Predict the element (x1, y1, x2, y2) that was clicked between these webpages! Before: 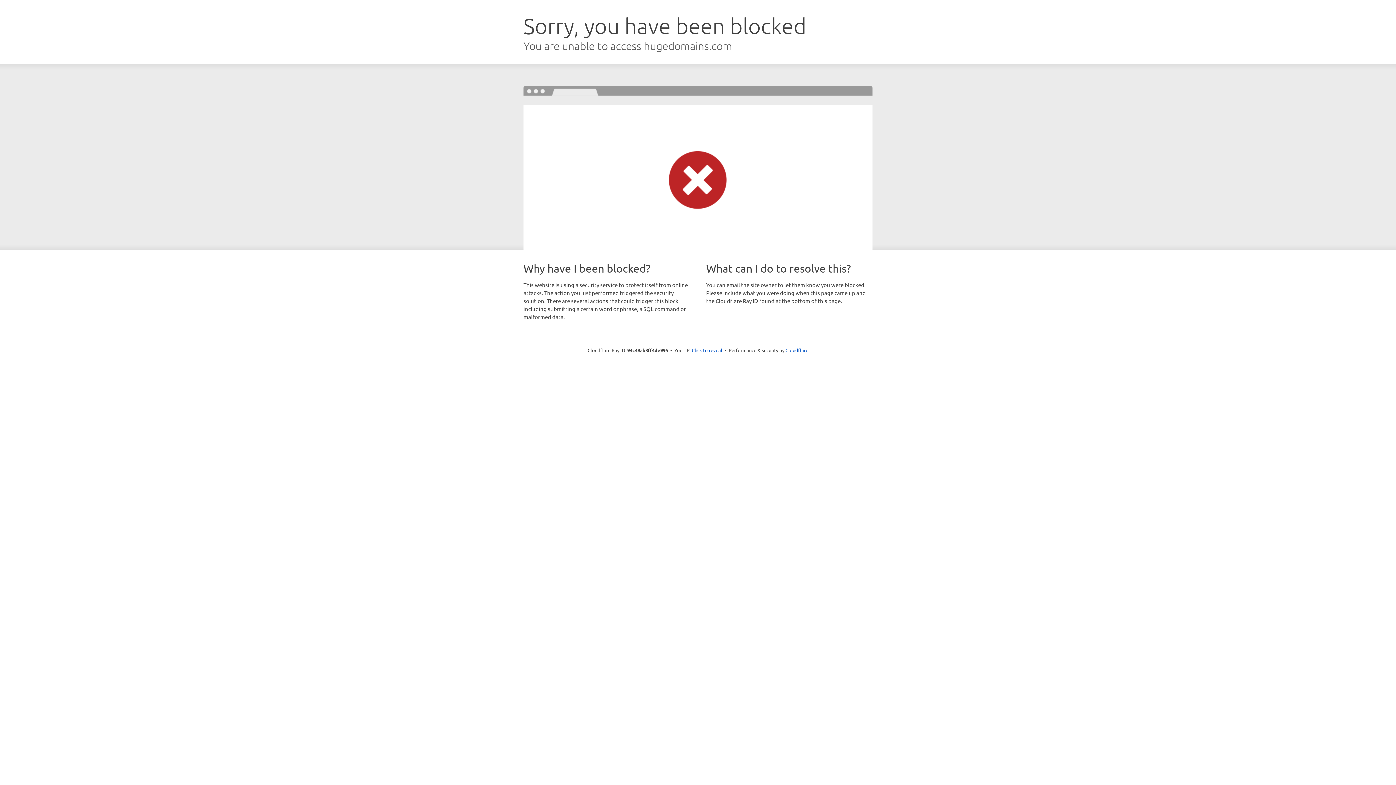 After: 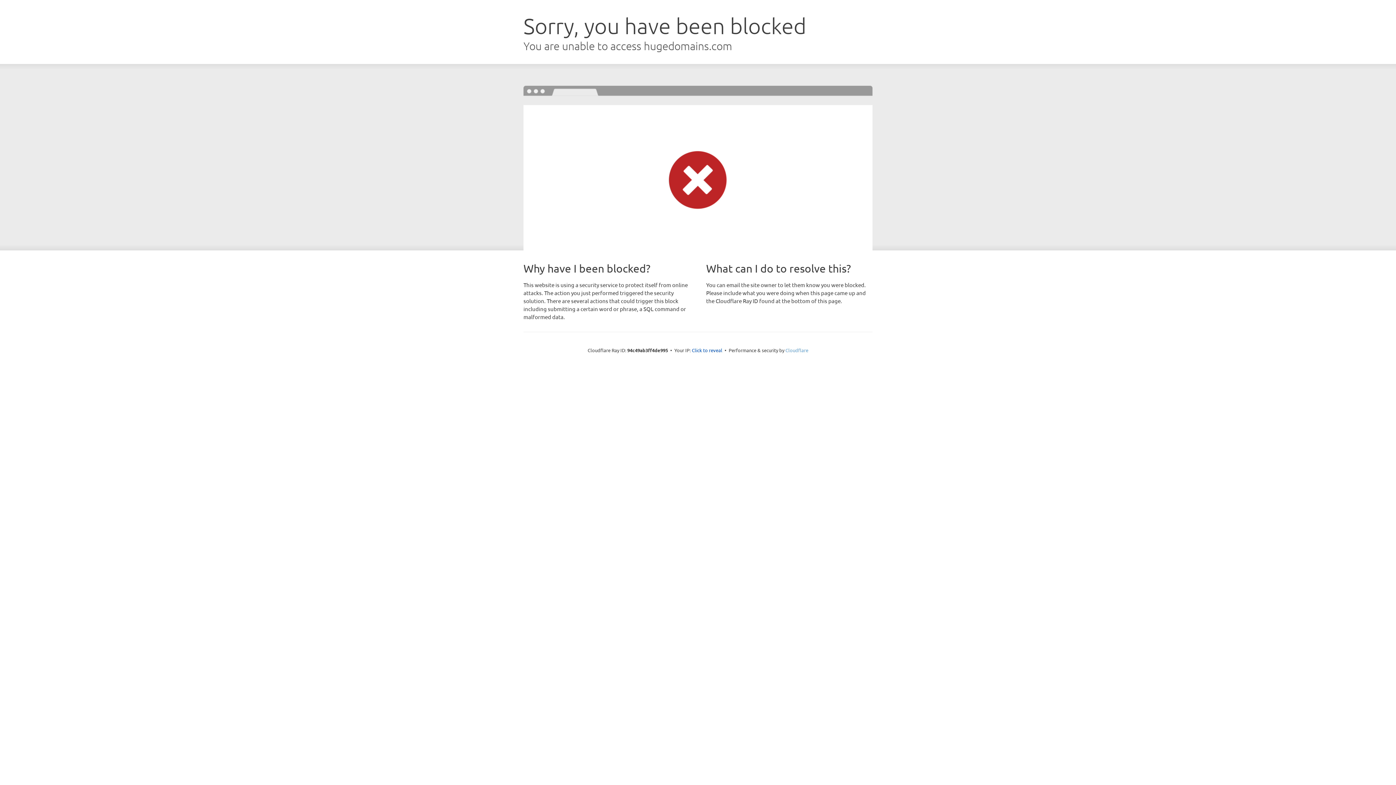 Action: bbox: (785, 347, 808, 353) label: Cloudflare